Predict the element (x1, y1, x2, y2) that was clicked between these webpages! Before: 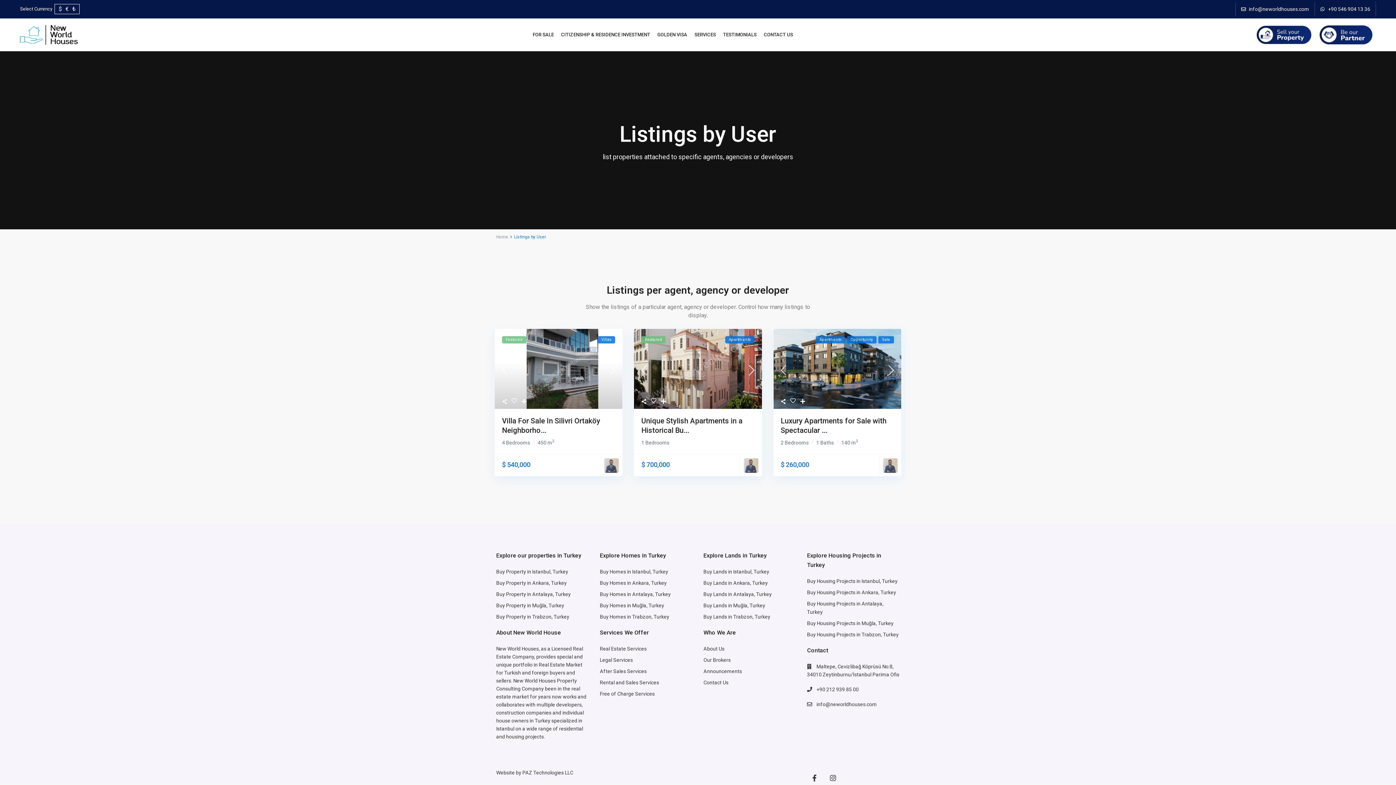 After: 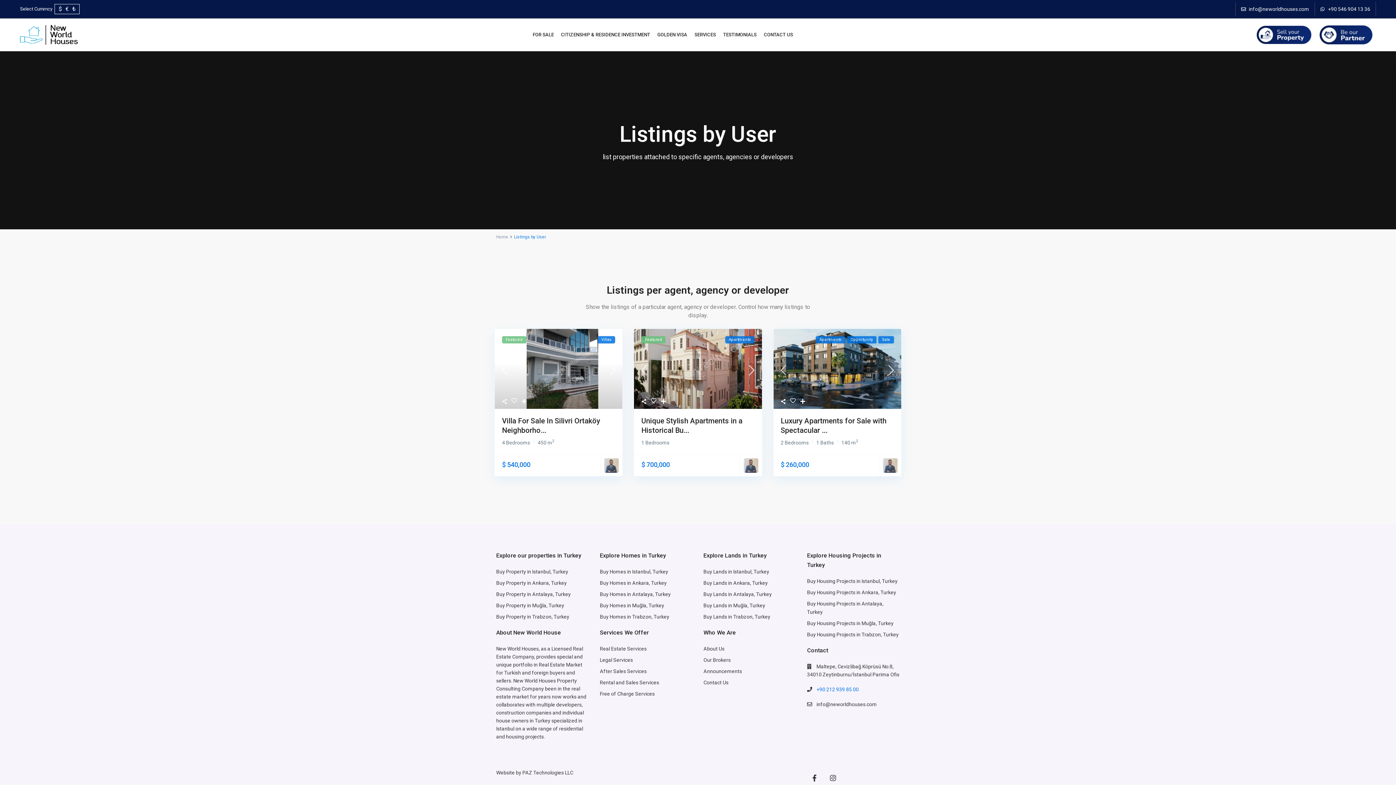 Action: label: +90 212 939 85 00 bbox: (816, 686, 858, 692)